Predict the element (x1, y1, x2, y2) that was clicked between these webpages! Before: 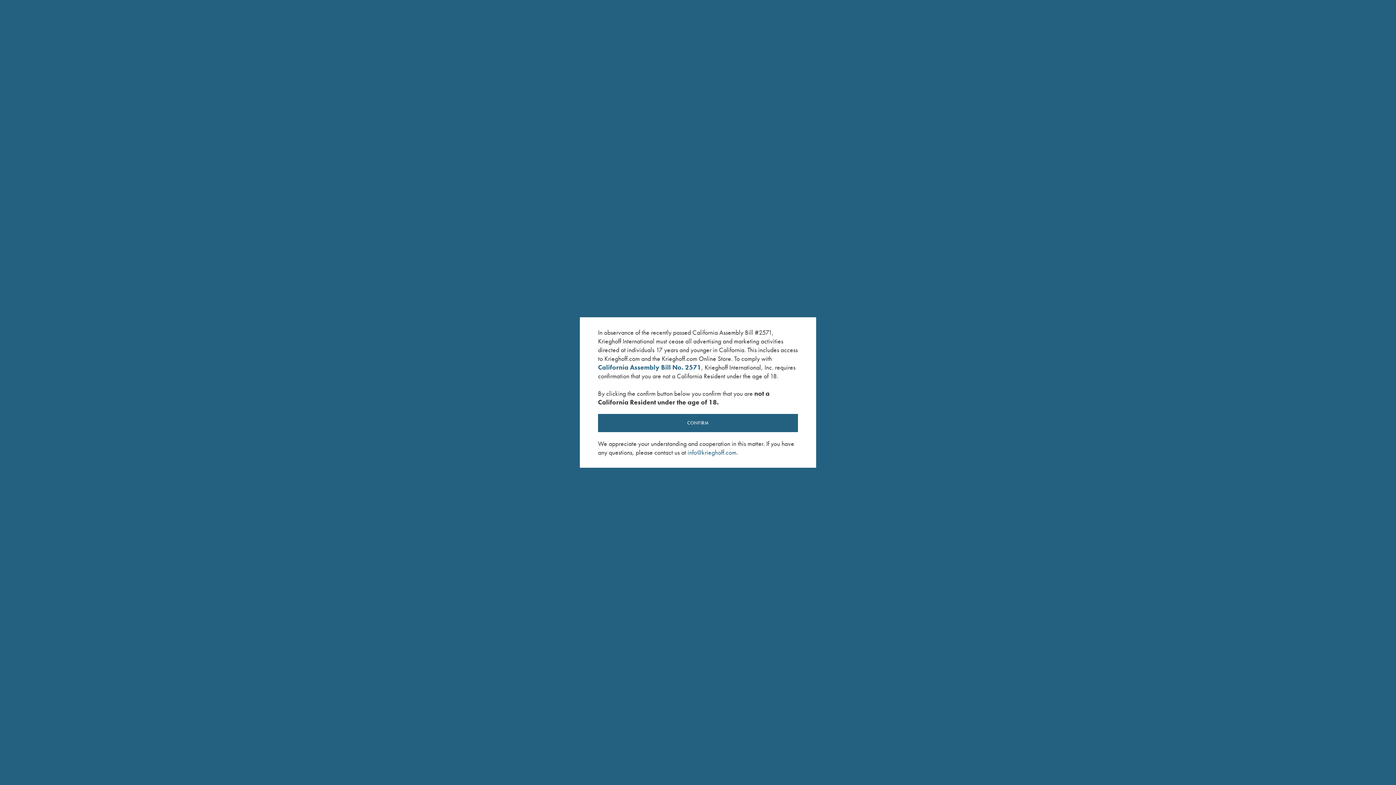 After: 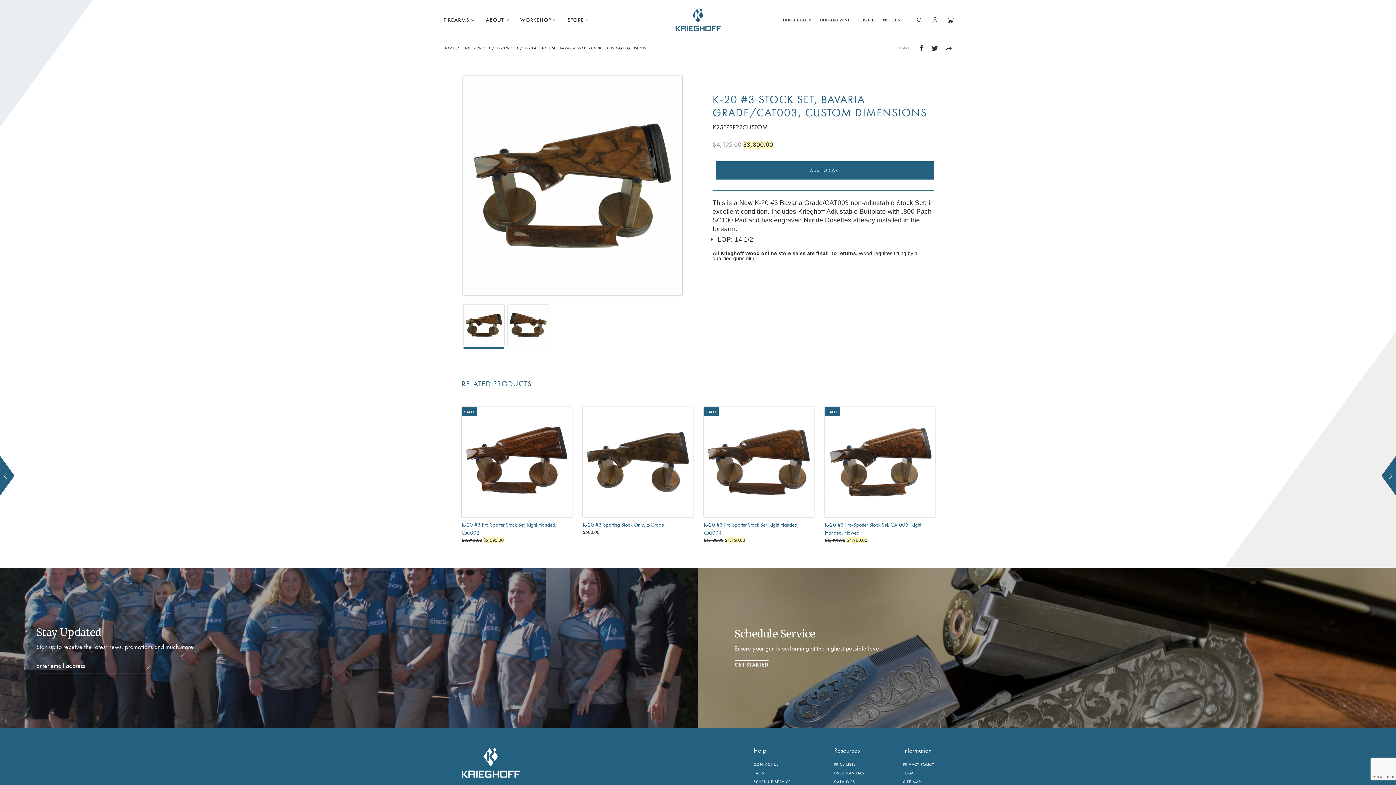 Action: label: CONFIRM bbox: (598, 414, 798, 432)